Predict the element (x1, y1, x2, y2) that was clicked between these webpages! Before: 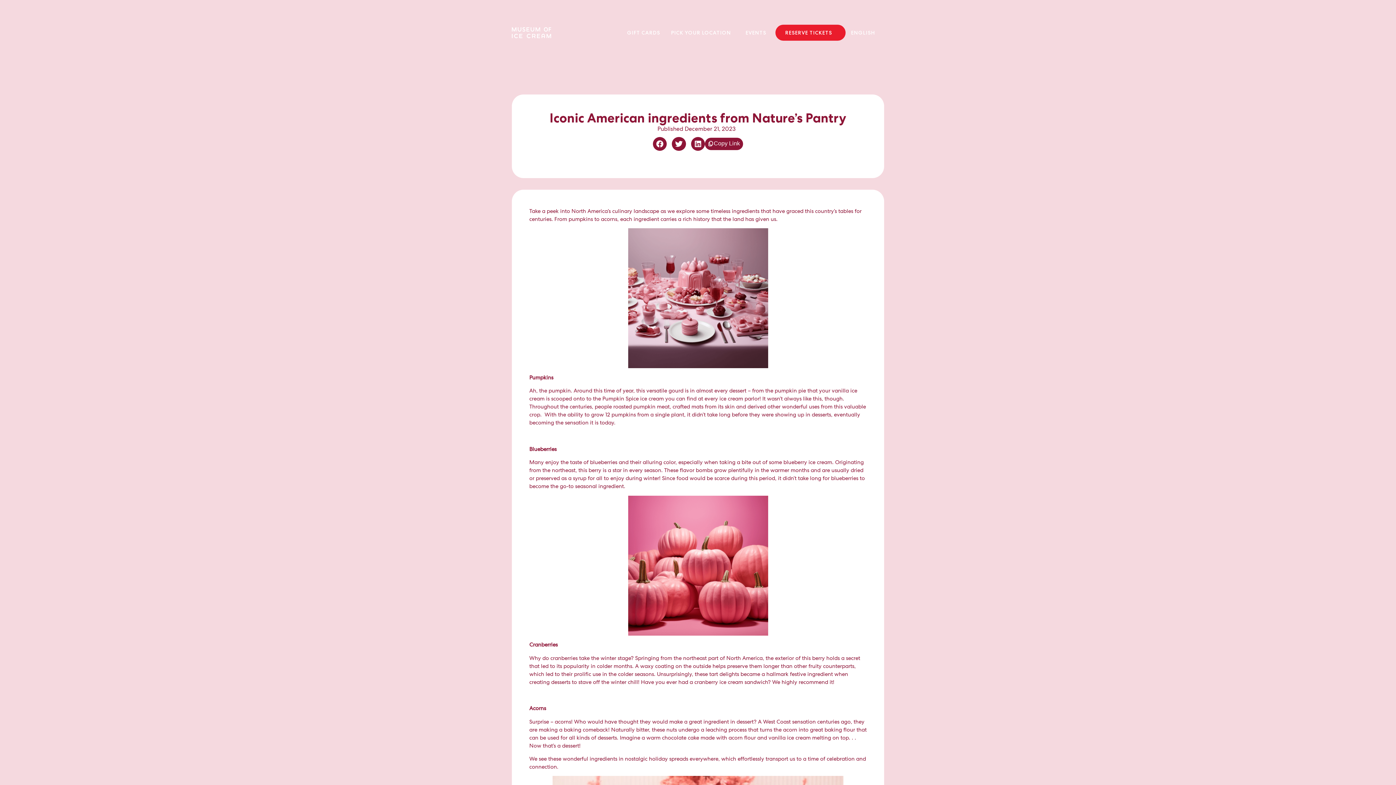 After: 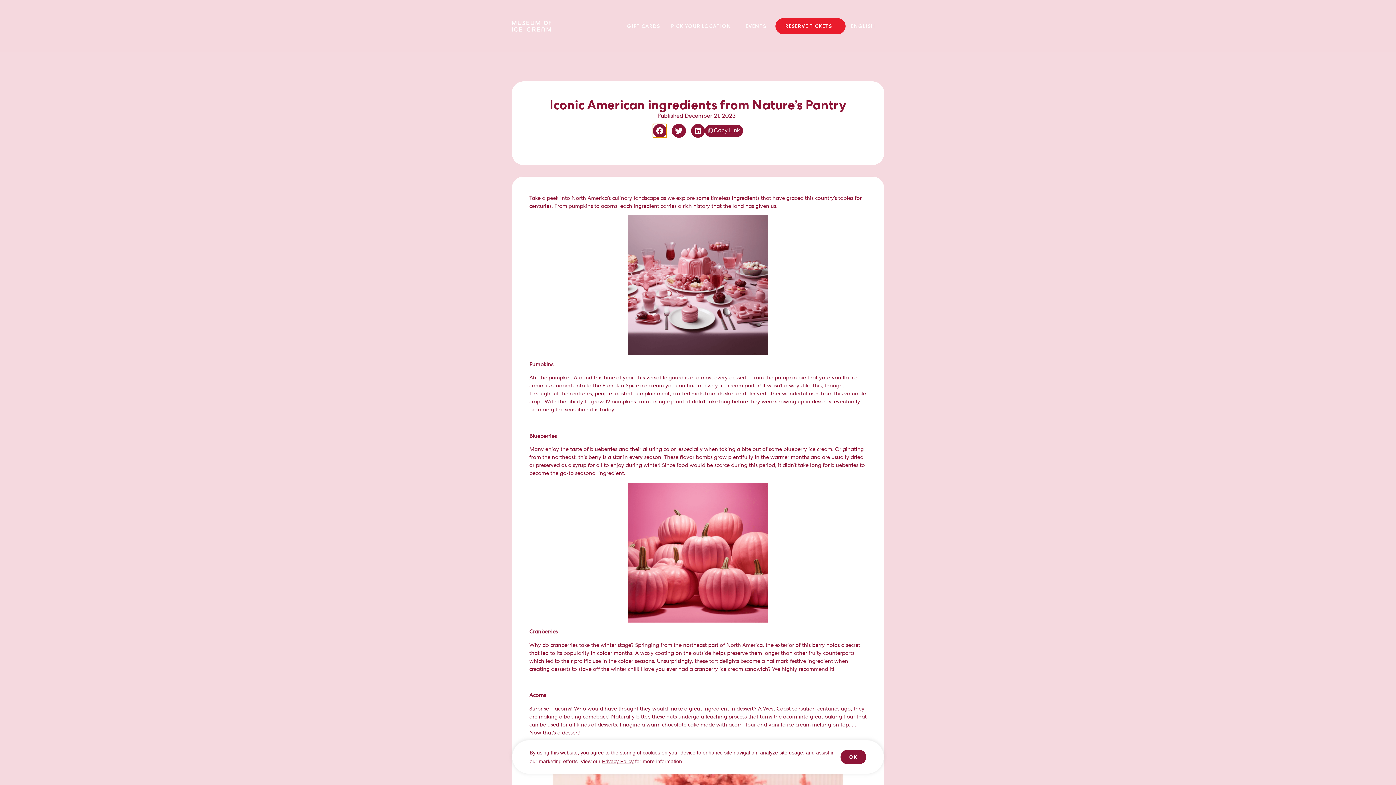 Action: bbox: (653, 137, 667, 151) label: Share on facebook